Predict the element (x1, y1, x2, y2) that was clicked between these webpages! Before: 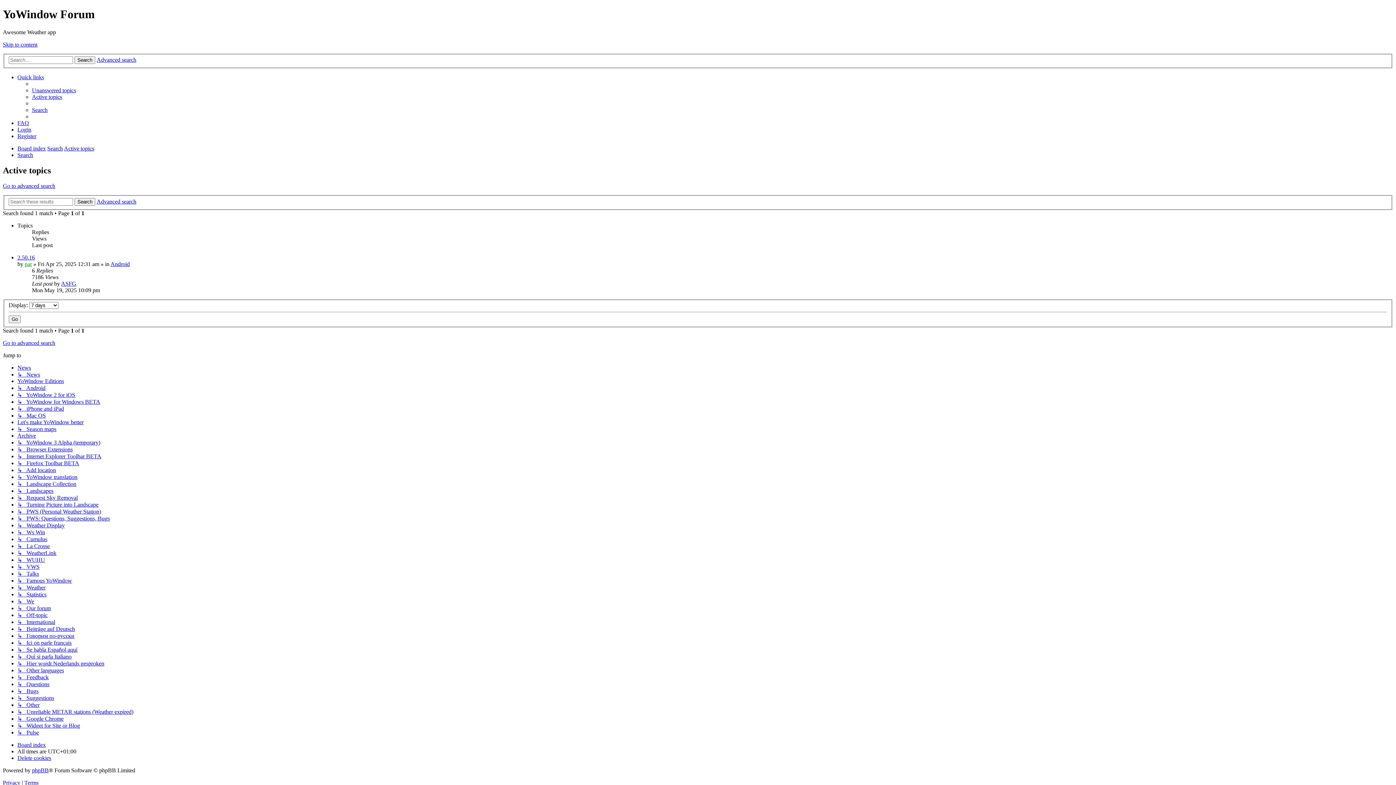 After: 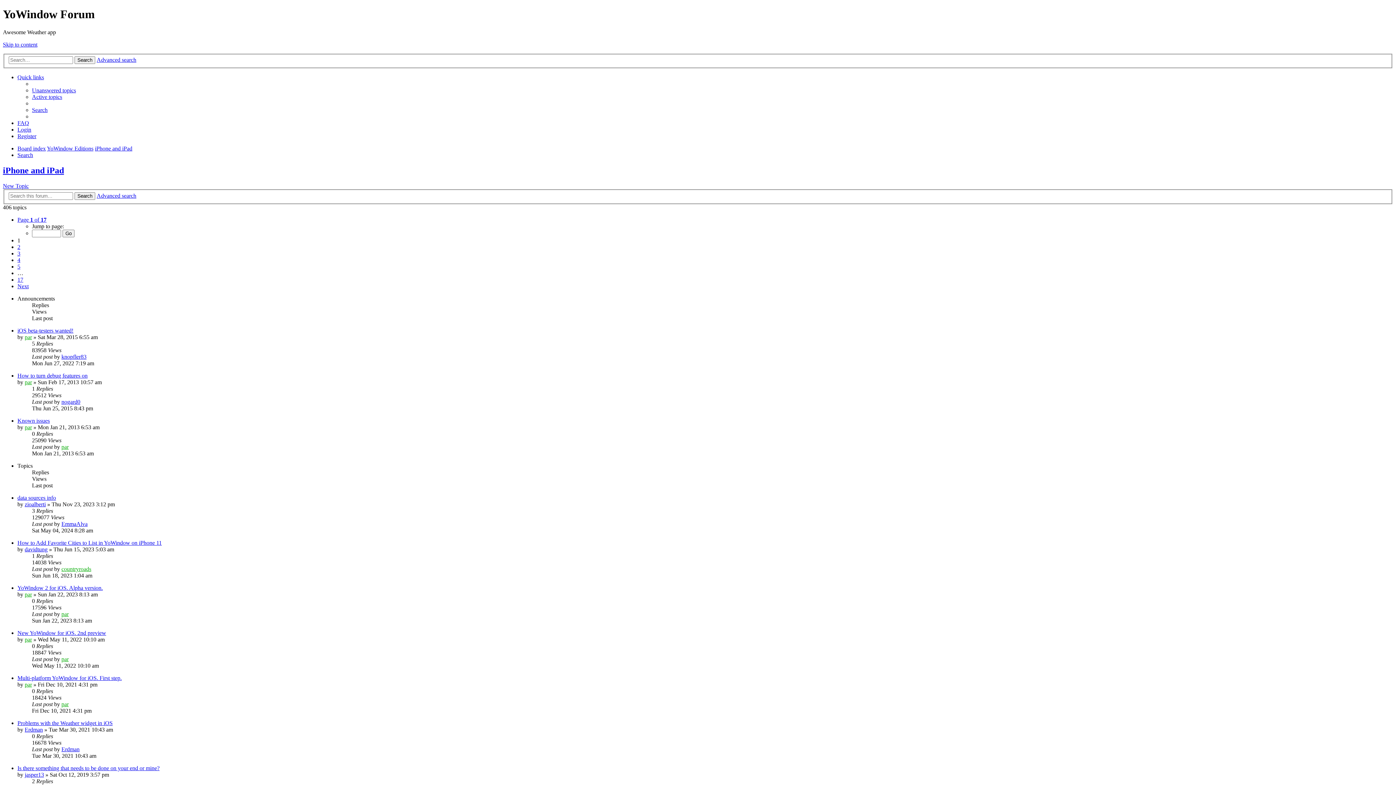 Action: label: ↳   iPhone and iPad bbox: (17, 405, 64, 412)